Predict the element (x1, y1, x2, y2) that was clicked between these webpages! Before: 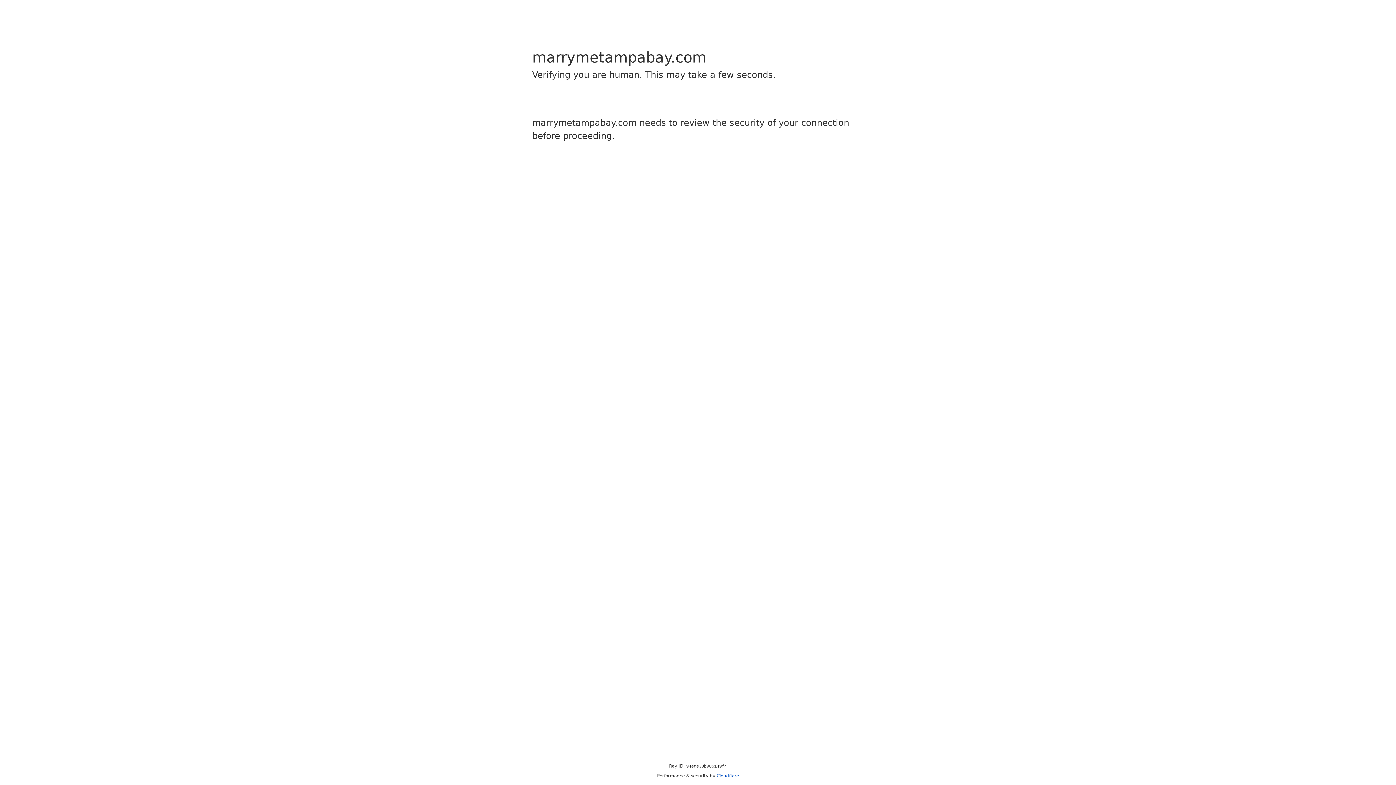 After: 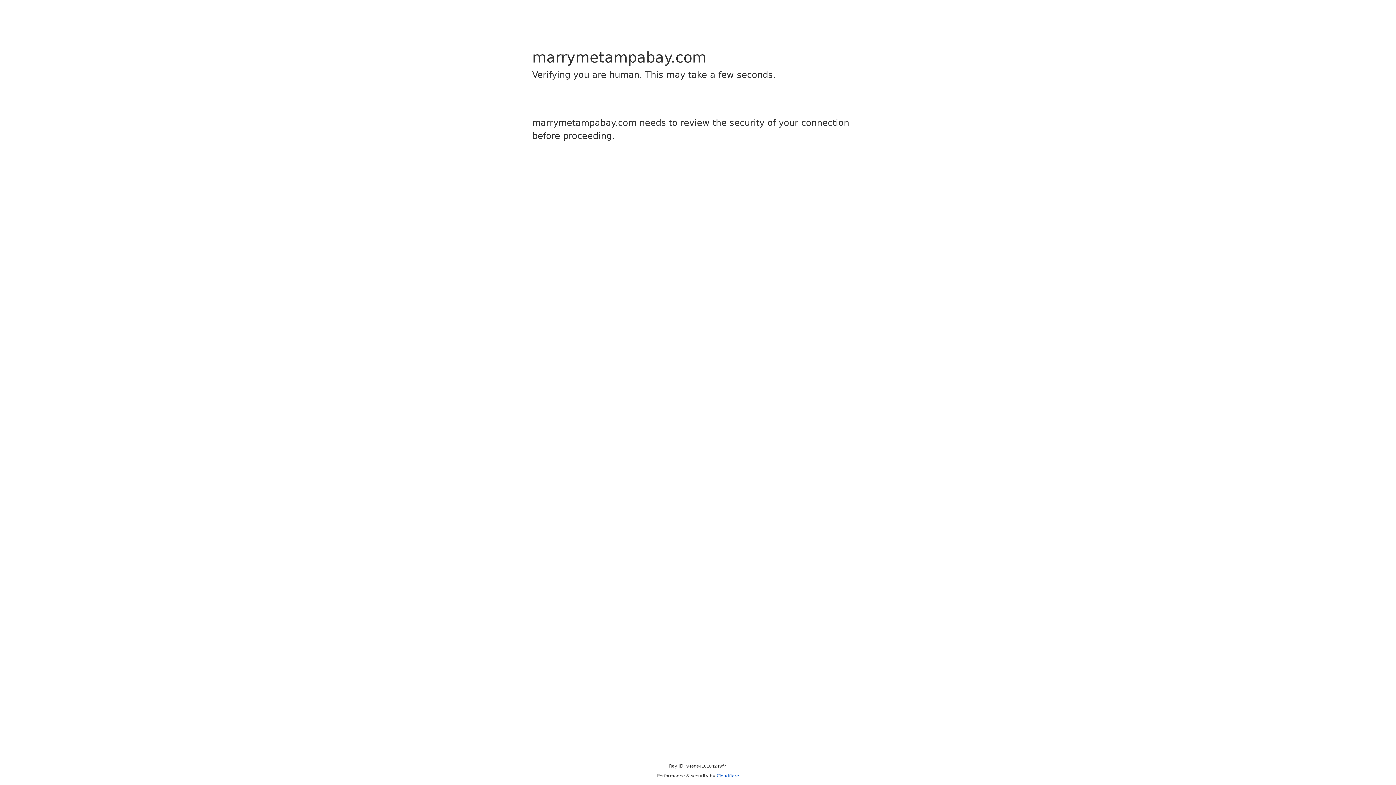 Action: bbox: (716, 773, 739, 778) label: Cloudflare